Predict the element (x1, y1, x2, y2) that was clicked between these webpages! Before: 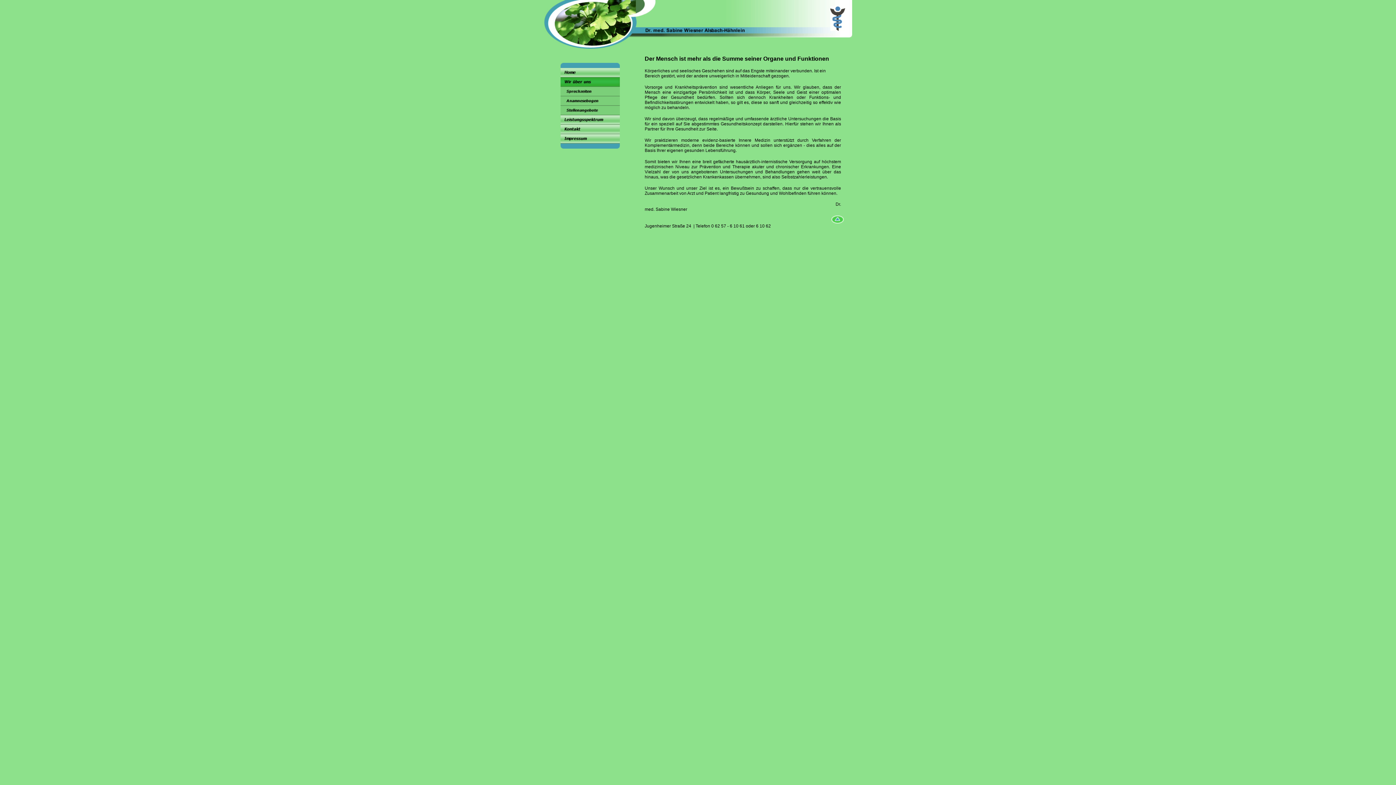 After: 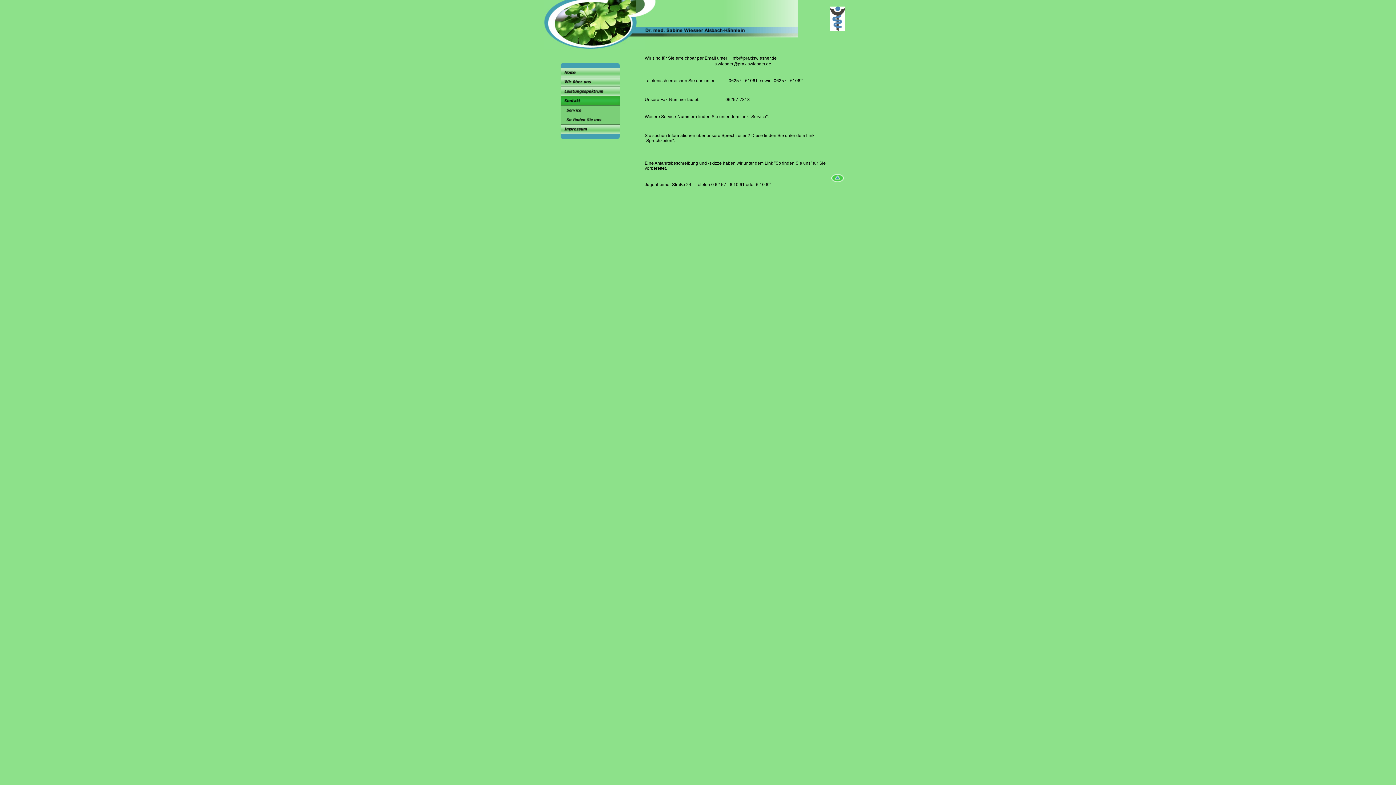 Action: bbox: (560, 132, 619, 134)